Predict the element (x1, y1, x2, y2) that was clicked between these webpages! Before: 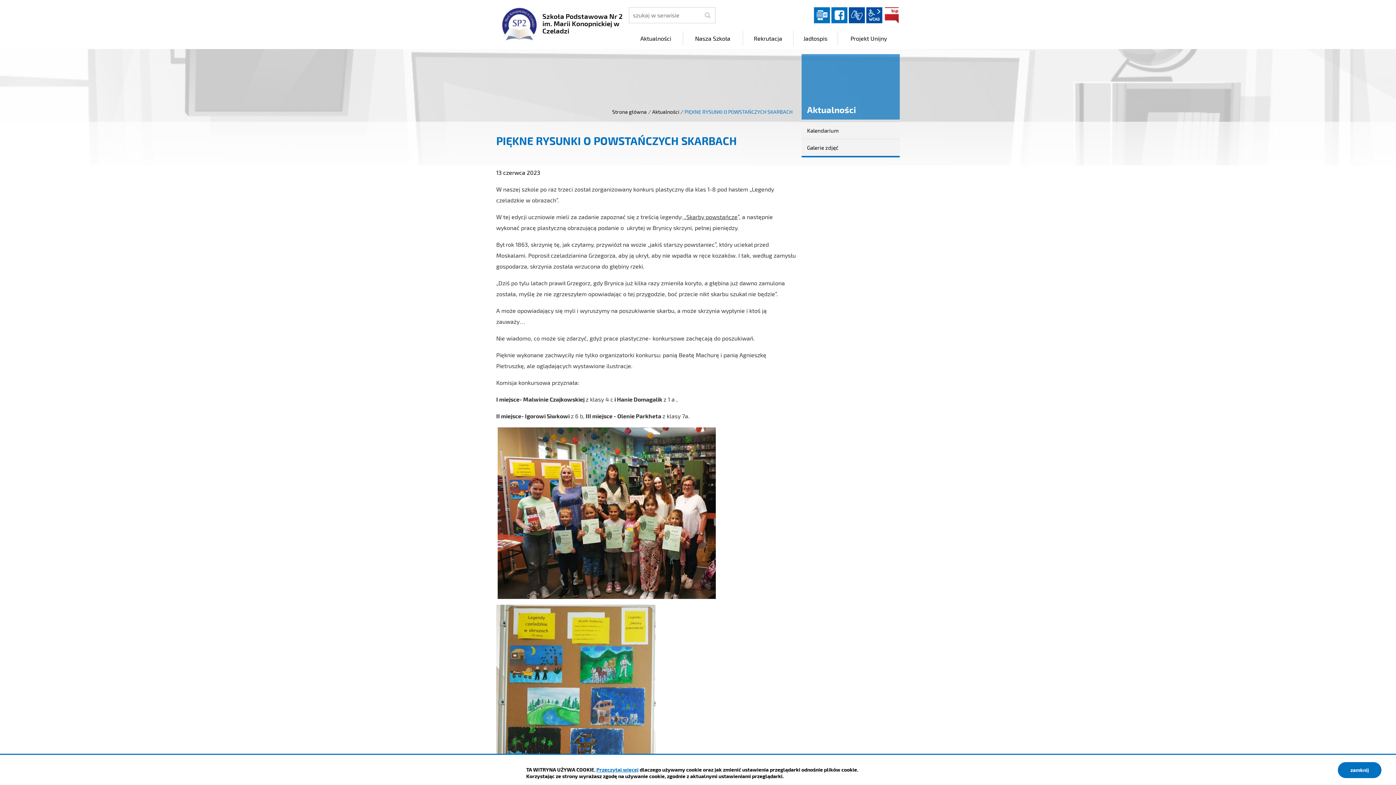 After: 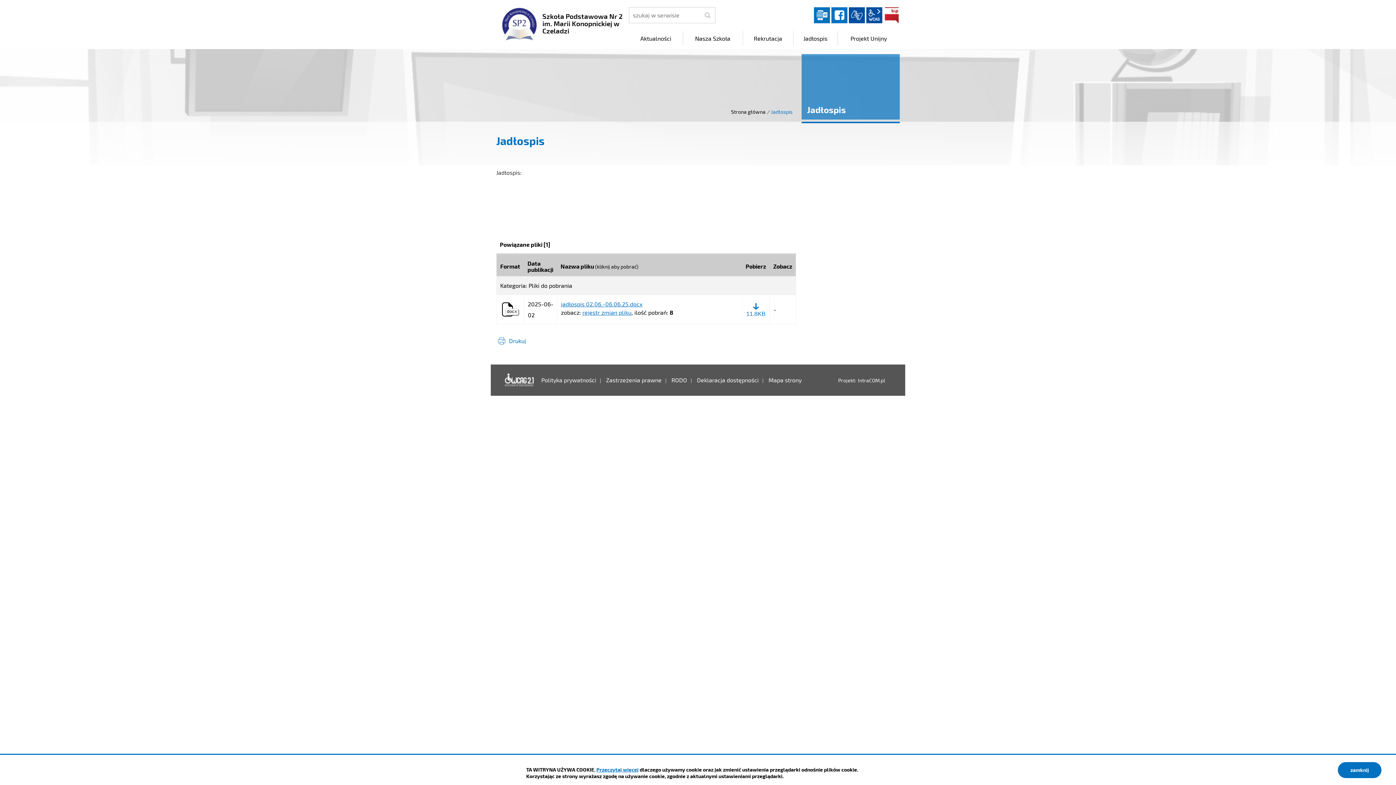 Action: bbox: (793, 30, 837, 46) label: Jadłospis